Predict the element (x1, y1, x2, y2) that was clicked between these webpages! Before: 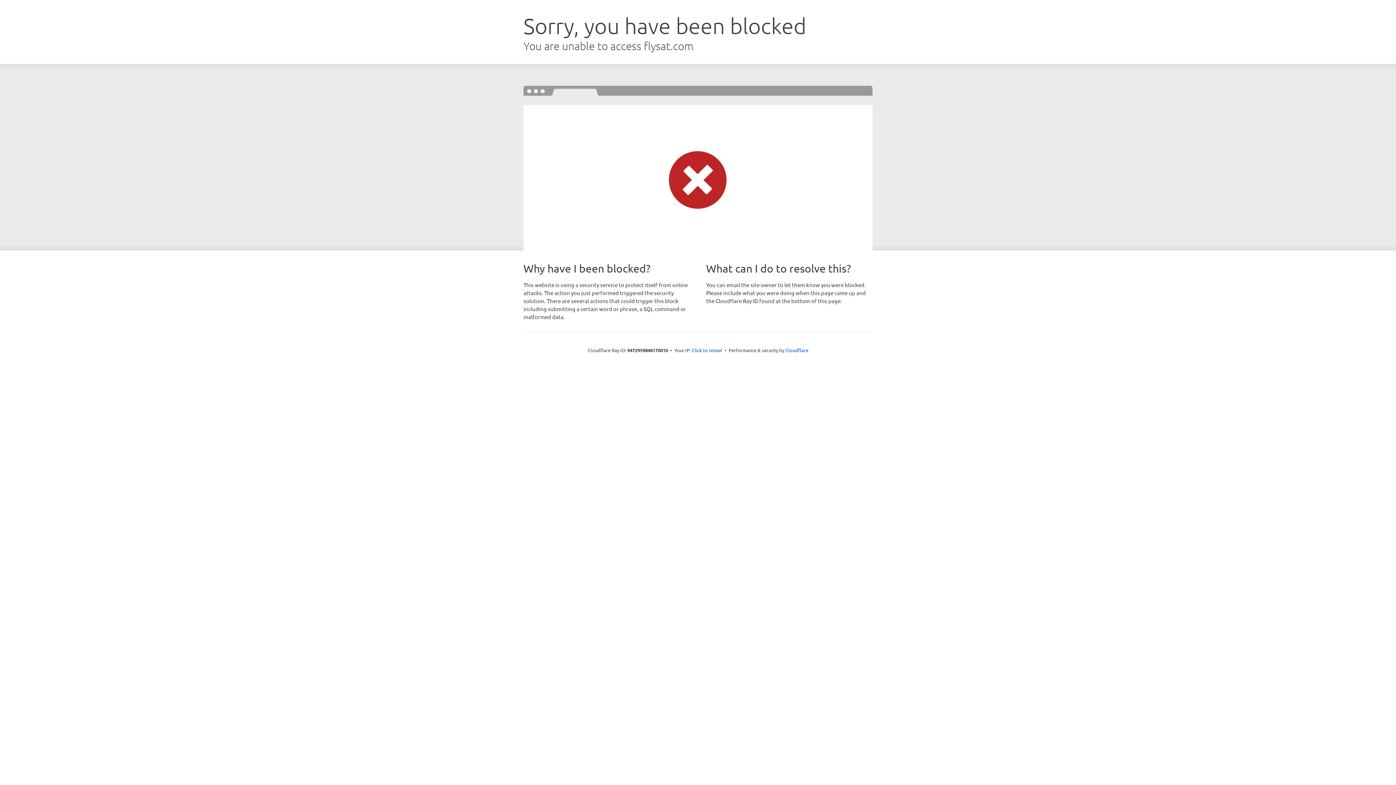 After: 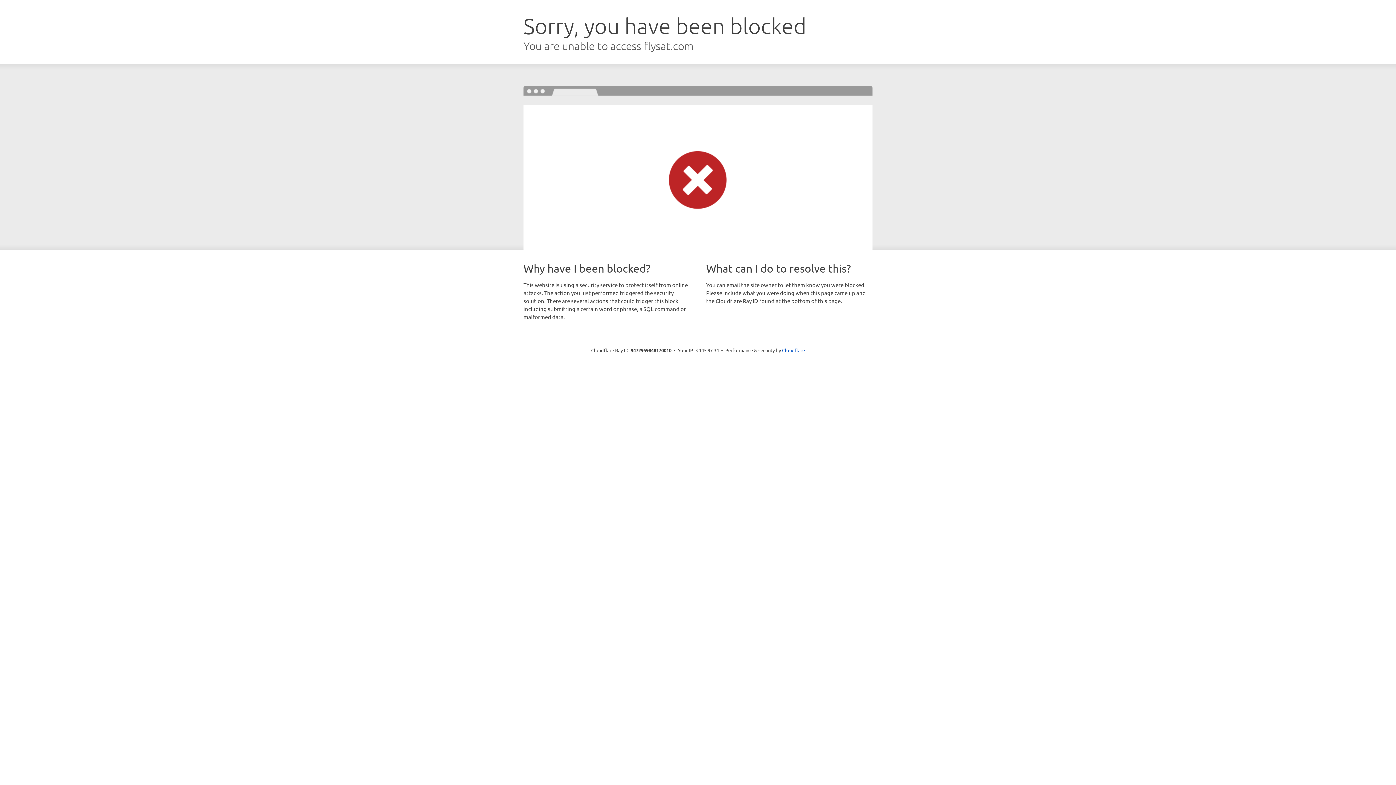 Action: bbox: (692, 346, 722, 353) label: Click to reveal